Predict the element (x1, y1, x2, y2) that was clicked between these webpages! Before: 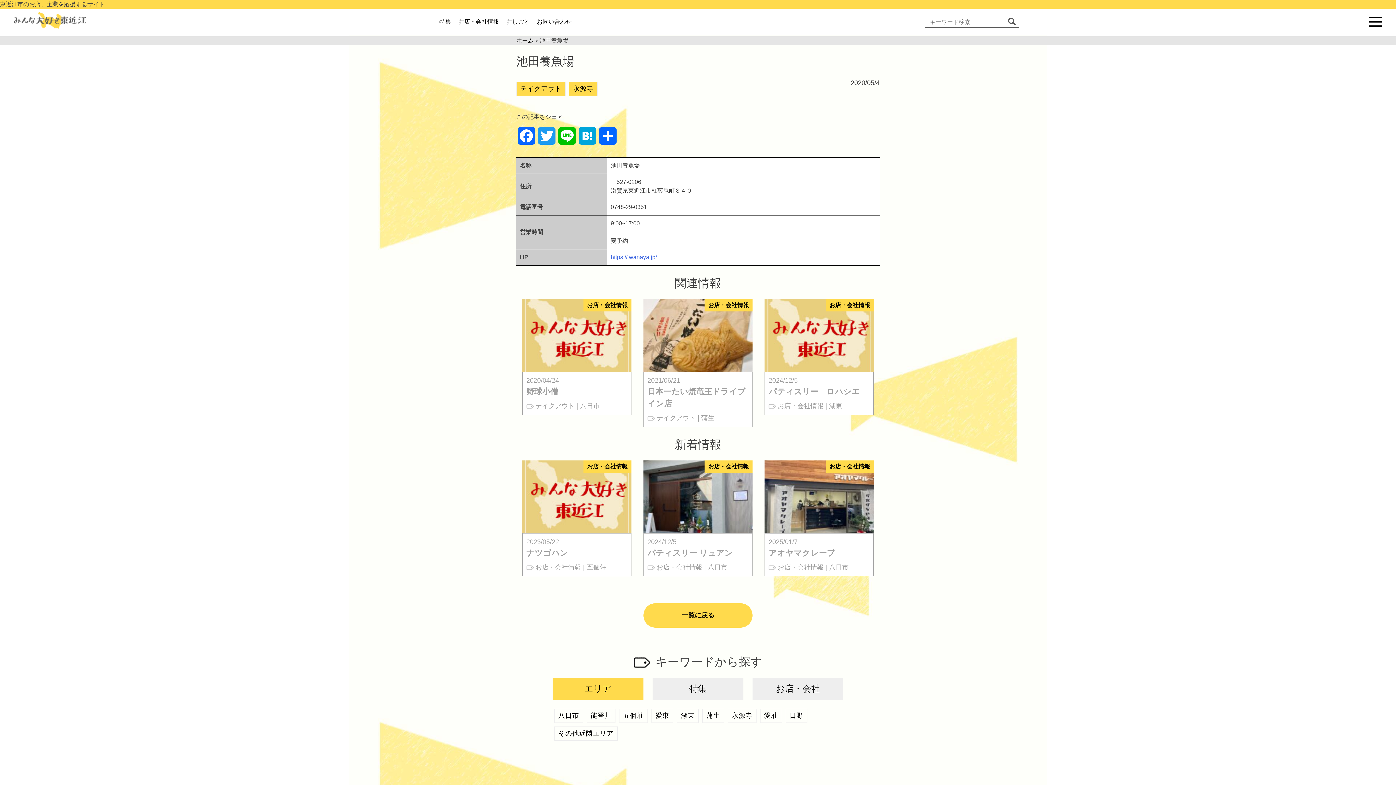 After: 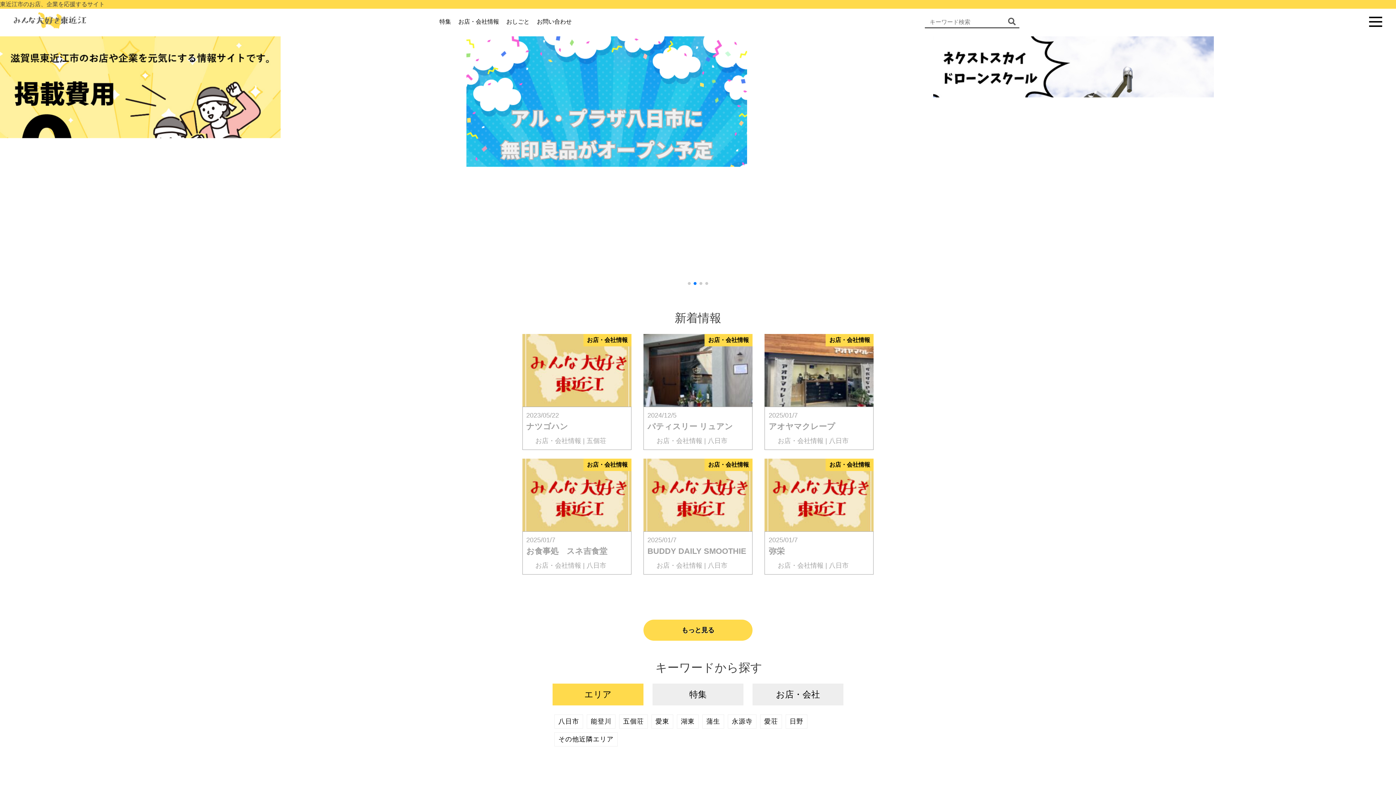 Action: label: 一覧に戻る bbox: (643, 603, 752, 627)